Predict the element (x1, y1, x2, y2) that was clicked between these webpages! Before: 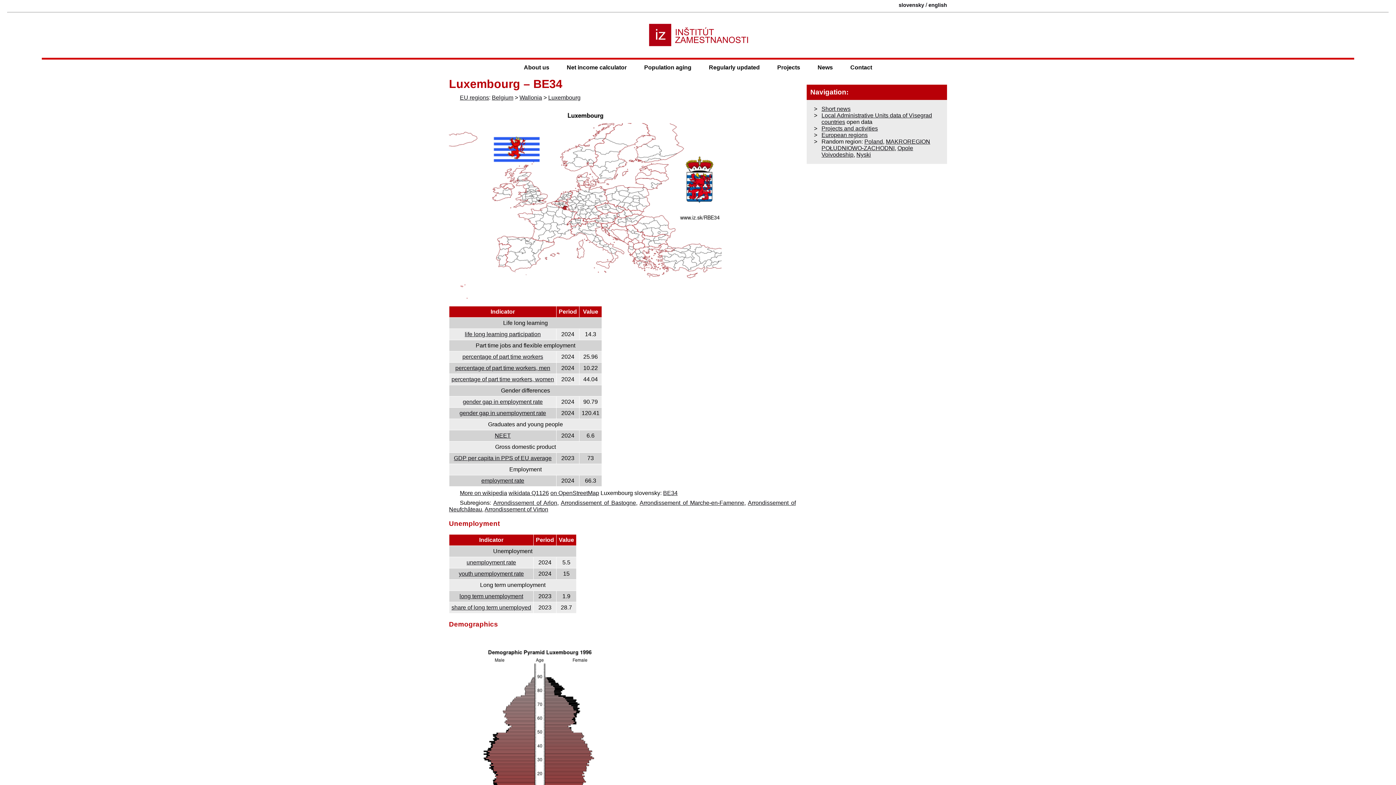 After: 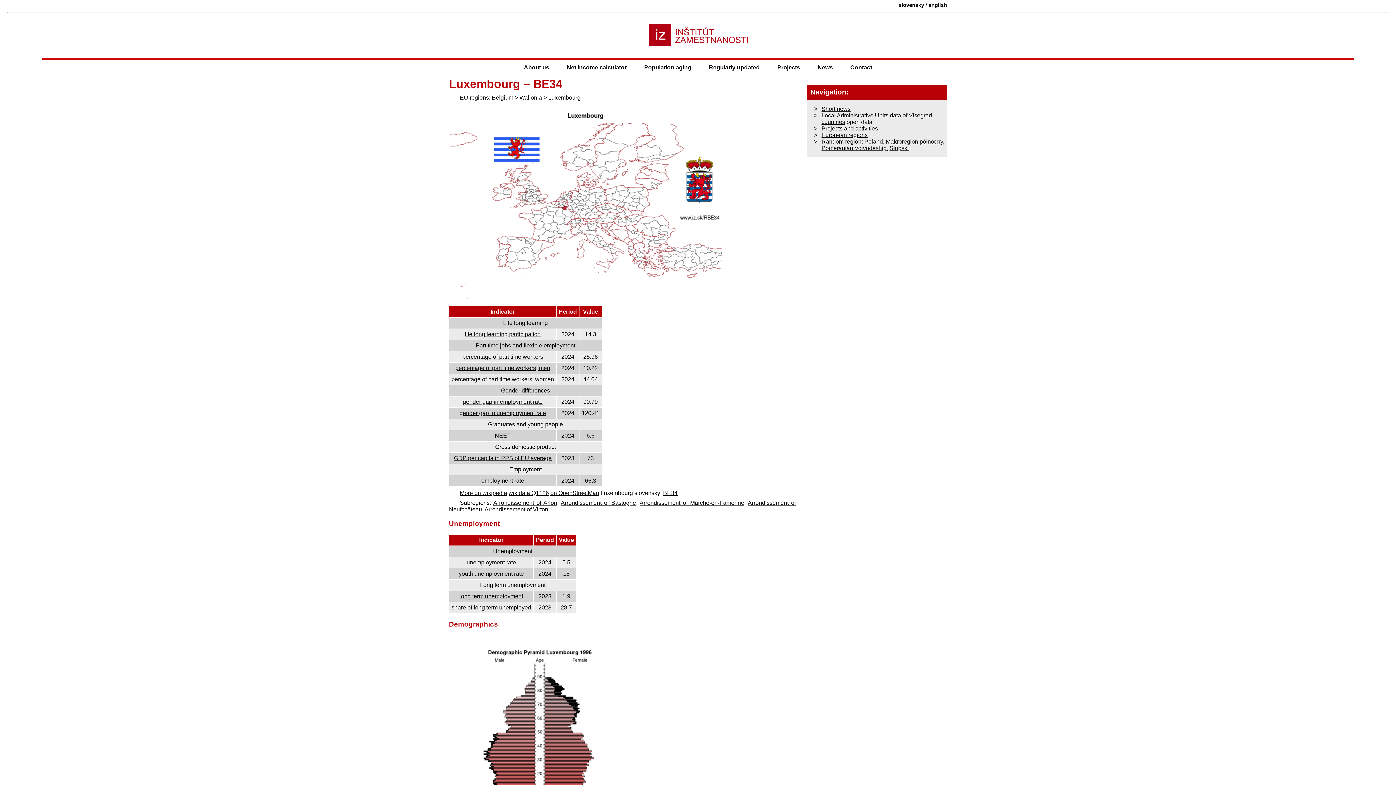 Action: bbox: (928, 2, 947, 8) label: english